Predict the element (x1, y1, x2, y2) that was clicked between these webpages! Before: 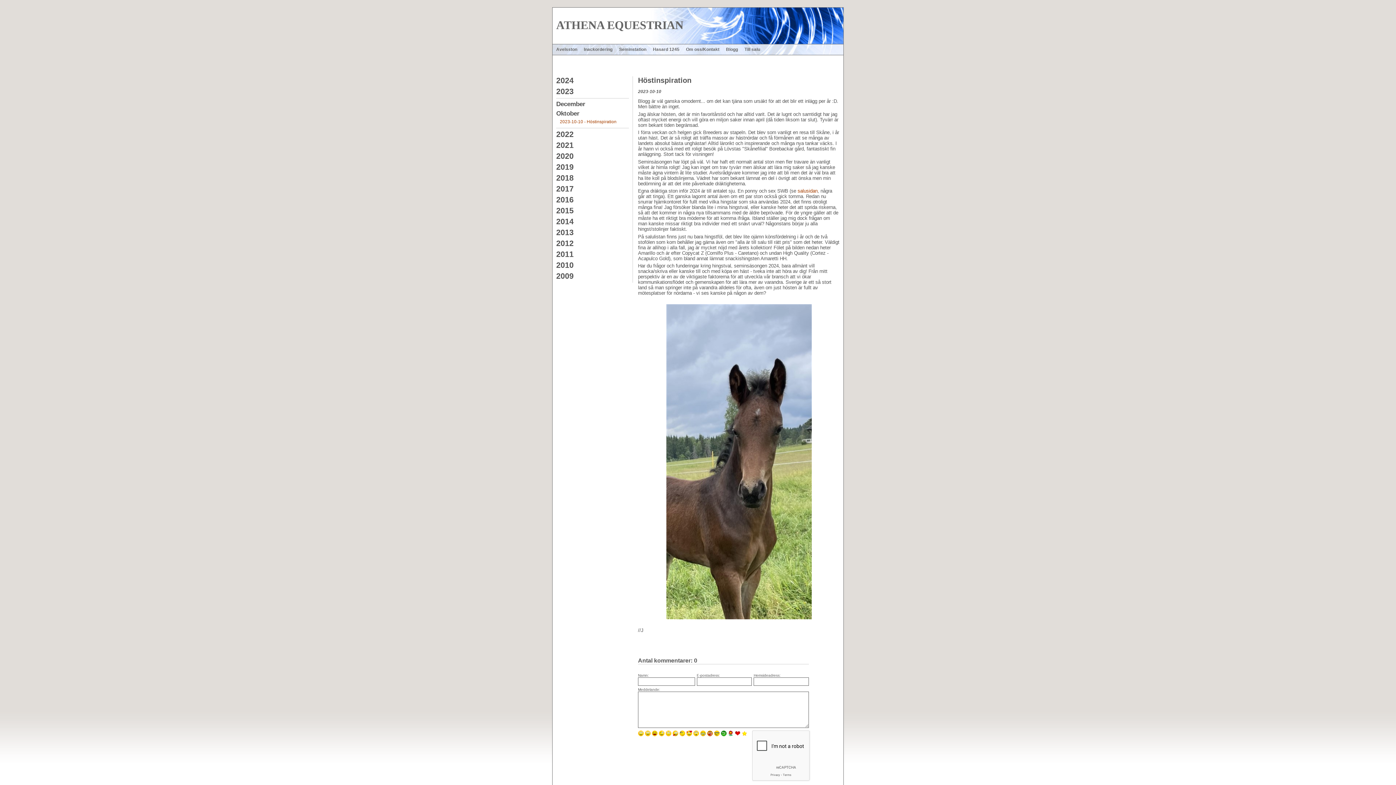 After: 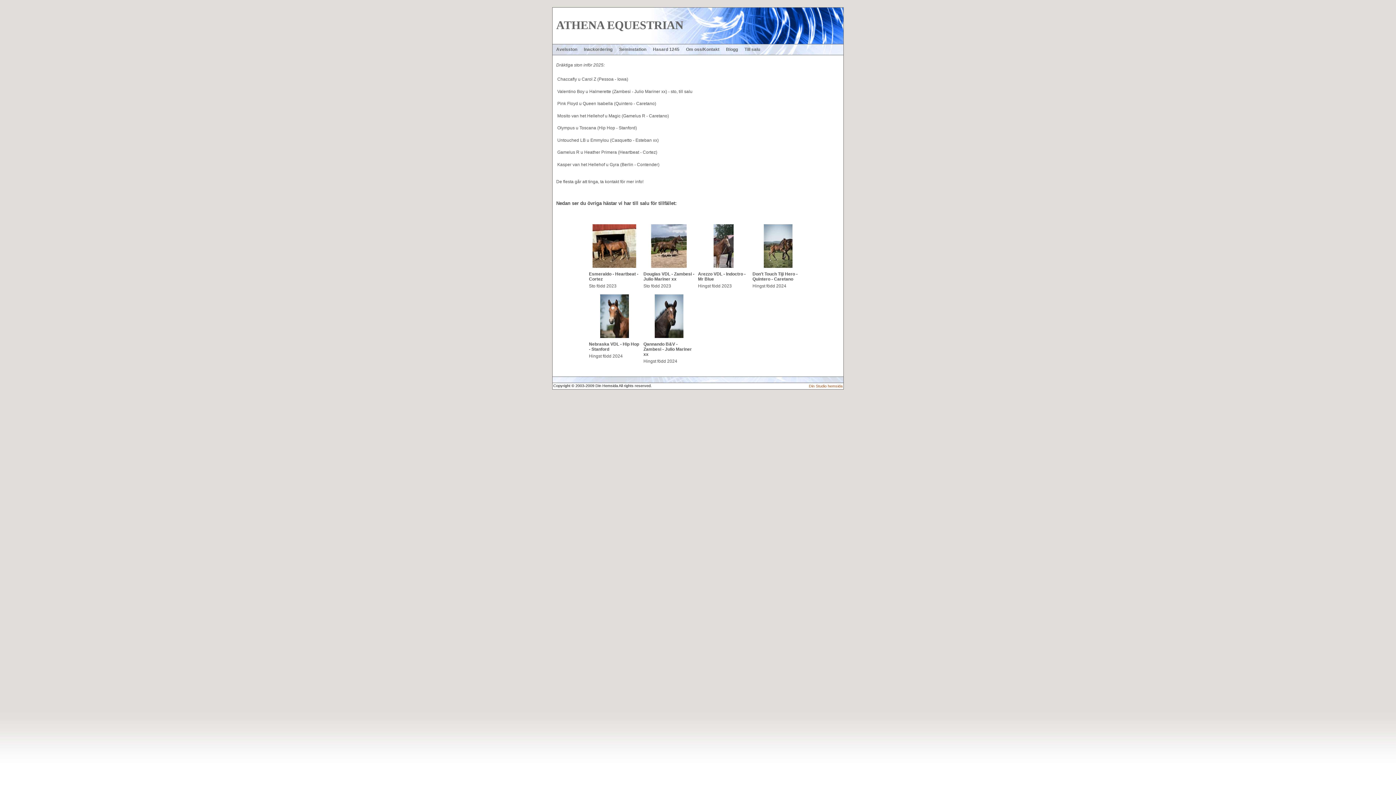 Action: label: salusidan bbox: (797, 188, 817, 193)